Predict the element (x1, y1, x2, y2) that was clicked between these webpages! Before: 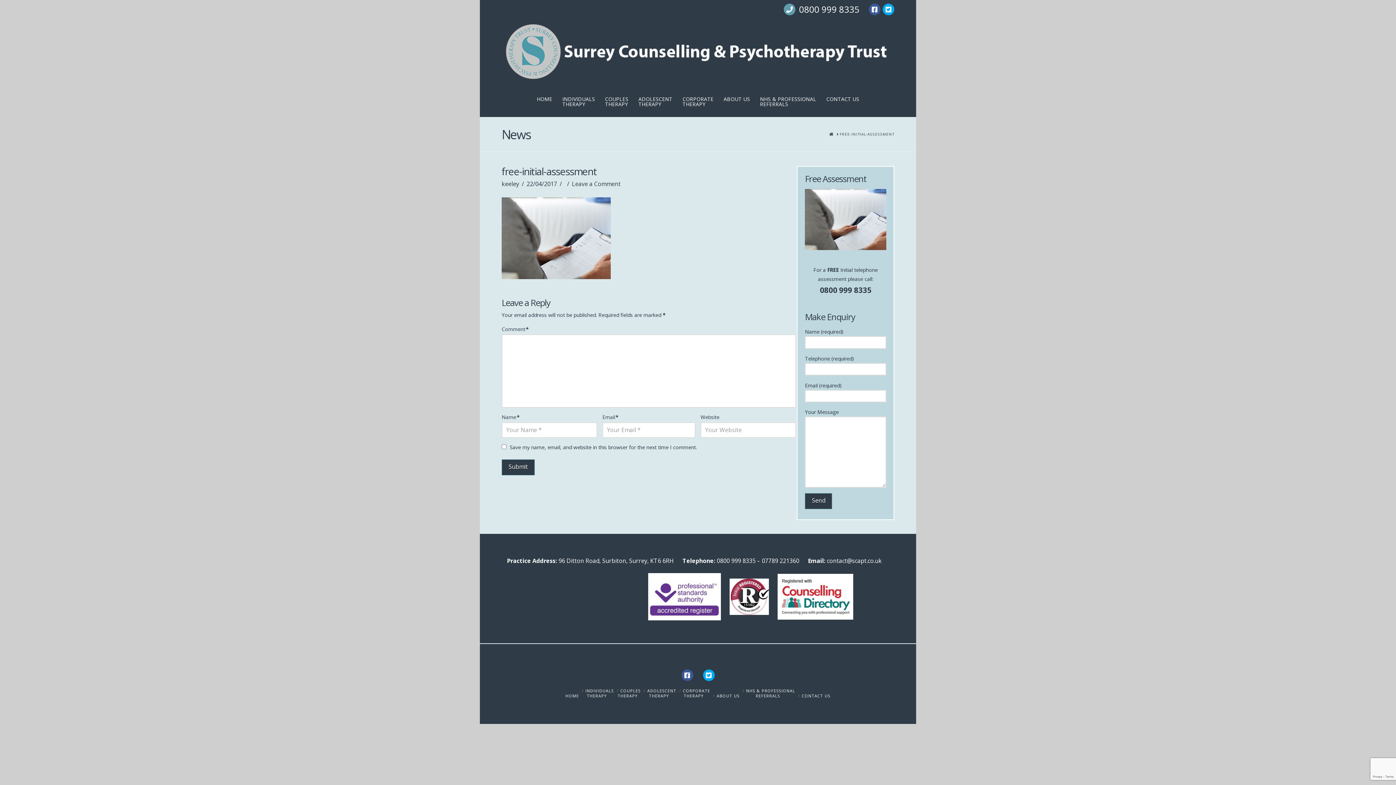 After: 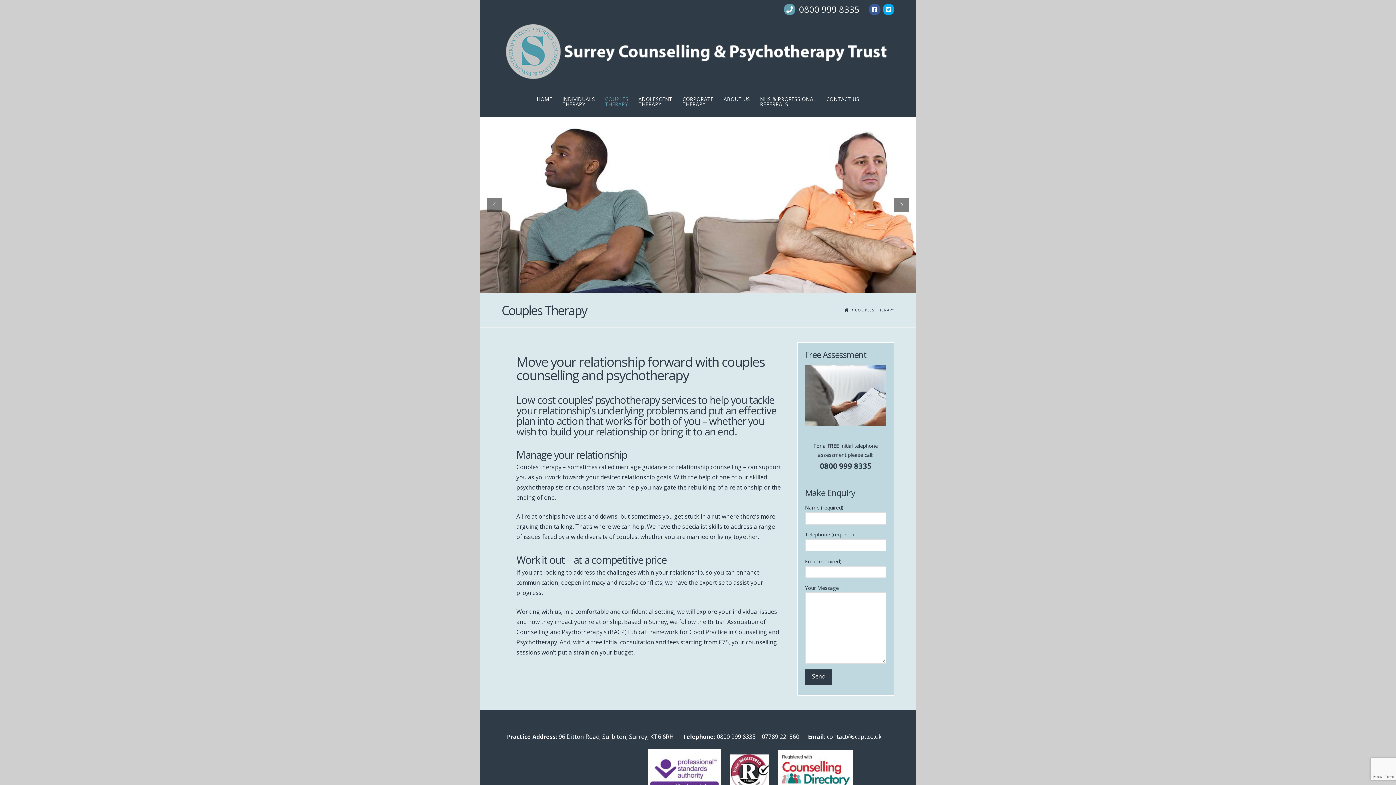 Action: label: COUPLES
THERAPY bbox: (600, 84, 633, 117)